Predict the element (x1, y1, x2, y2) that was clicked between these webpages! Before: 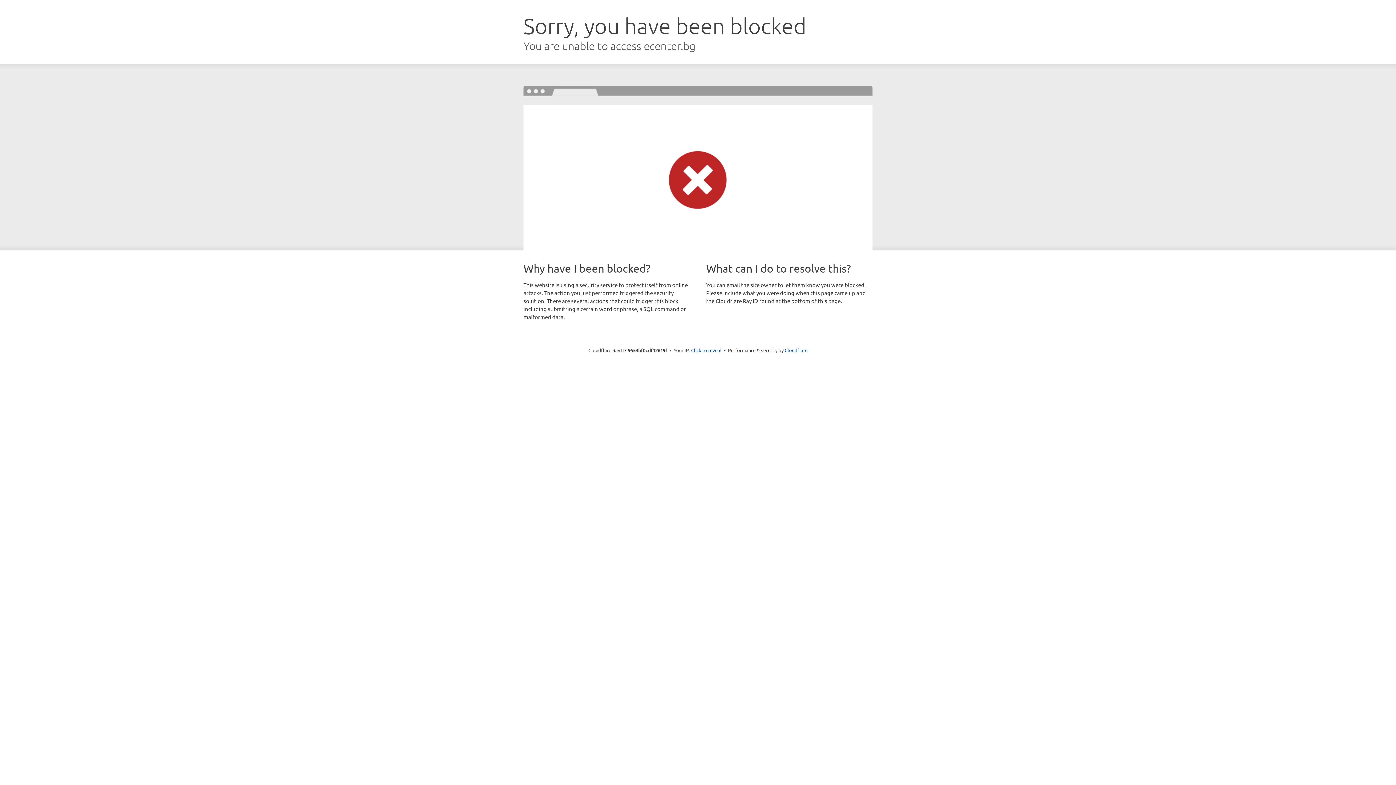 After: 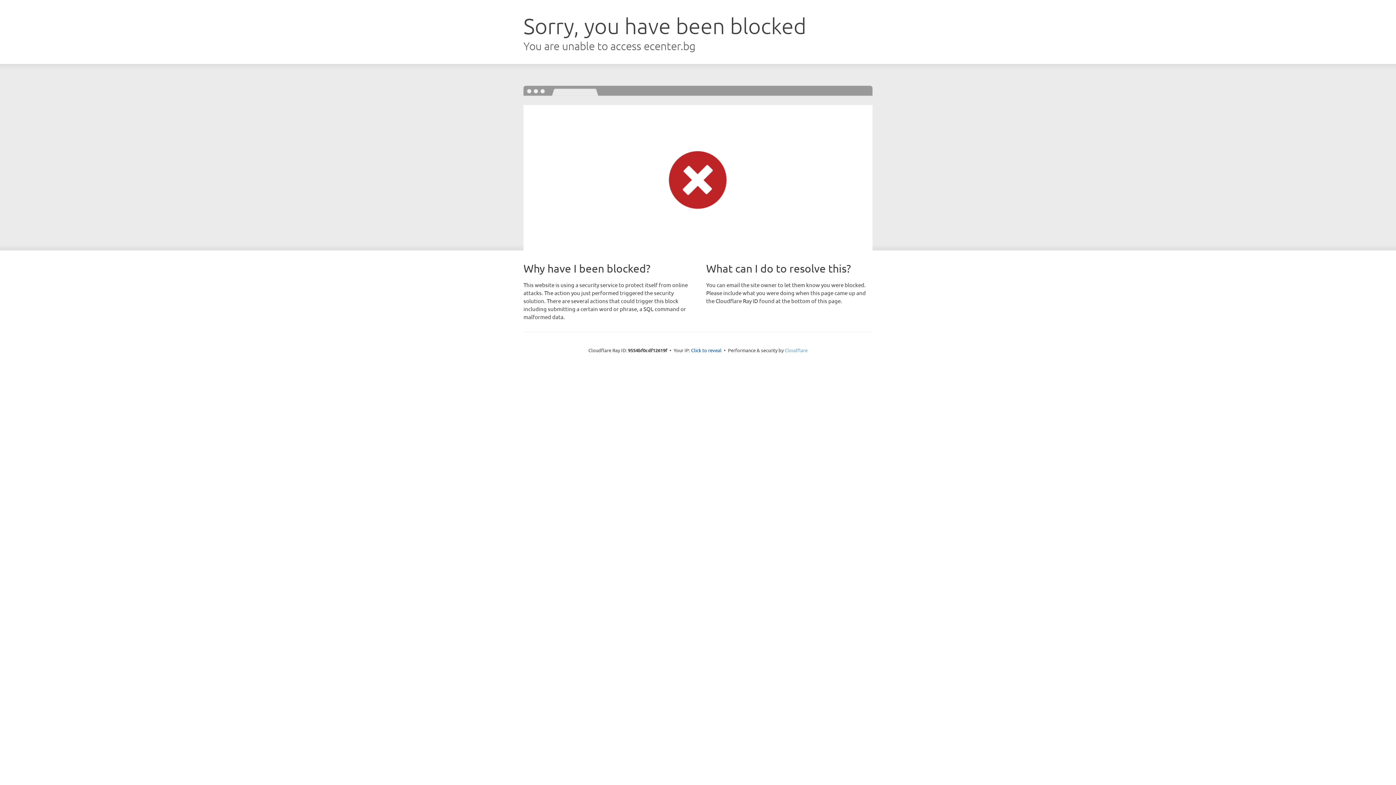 Action: label: Cloudflare bbox: (784, 347, 807, 353)